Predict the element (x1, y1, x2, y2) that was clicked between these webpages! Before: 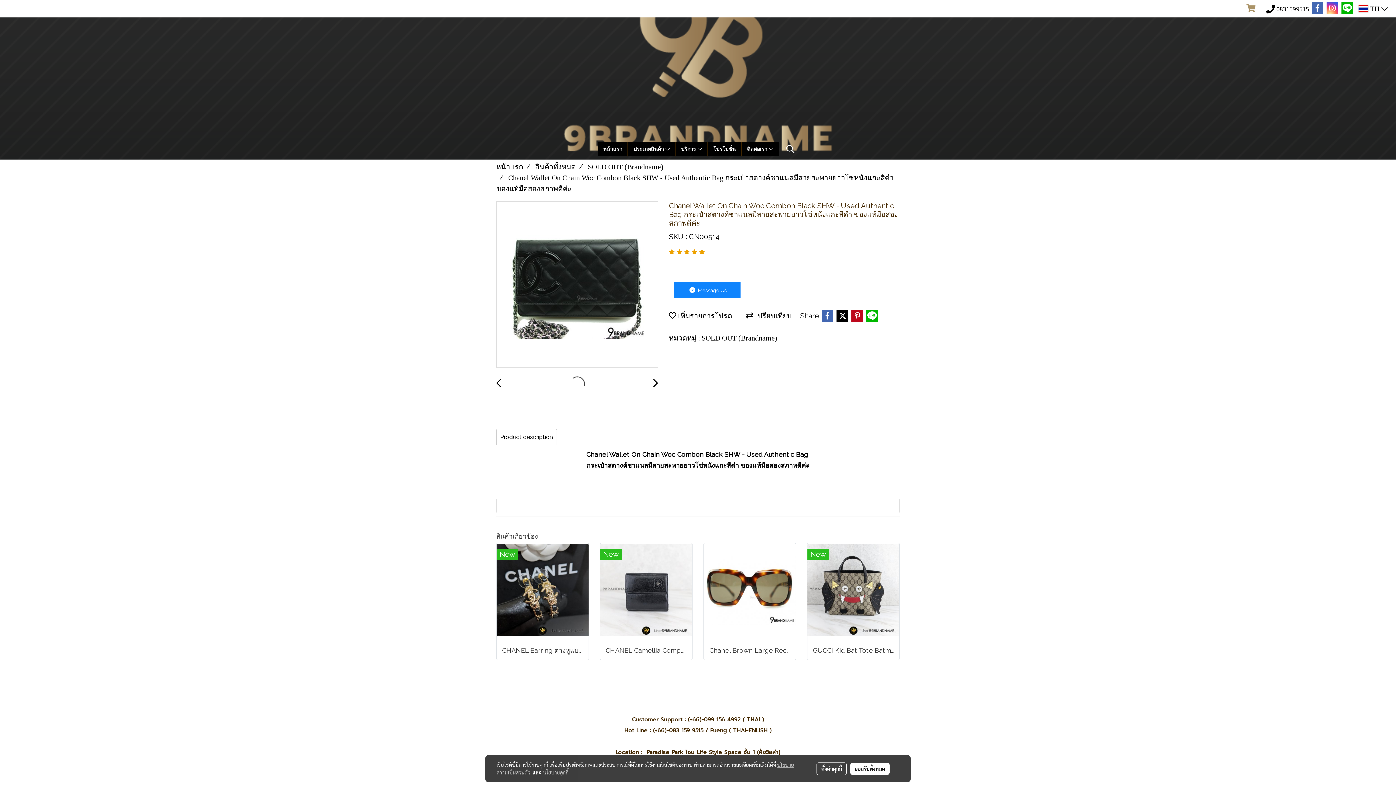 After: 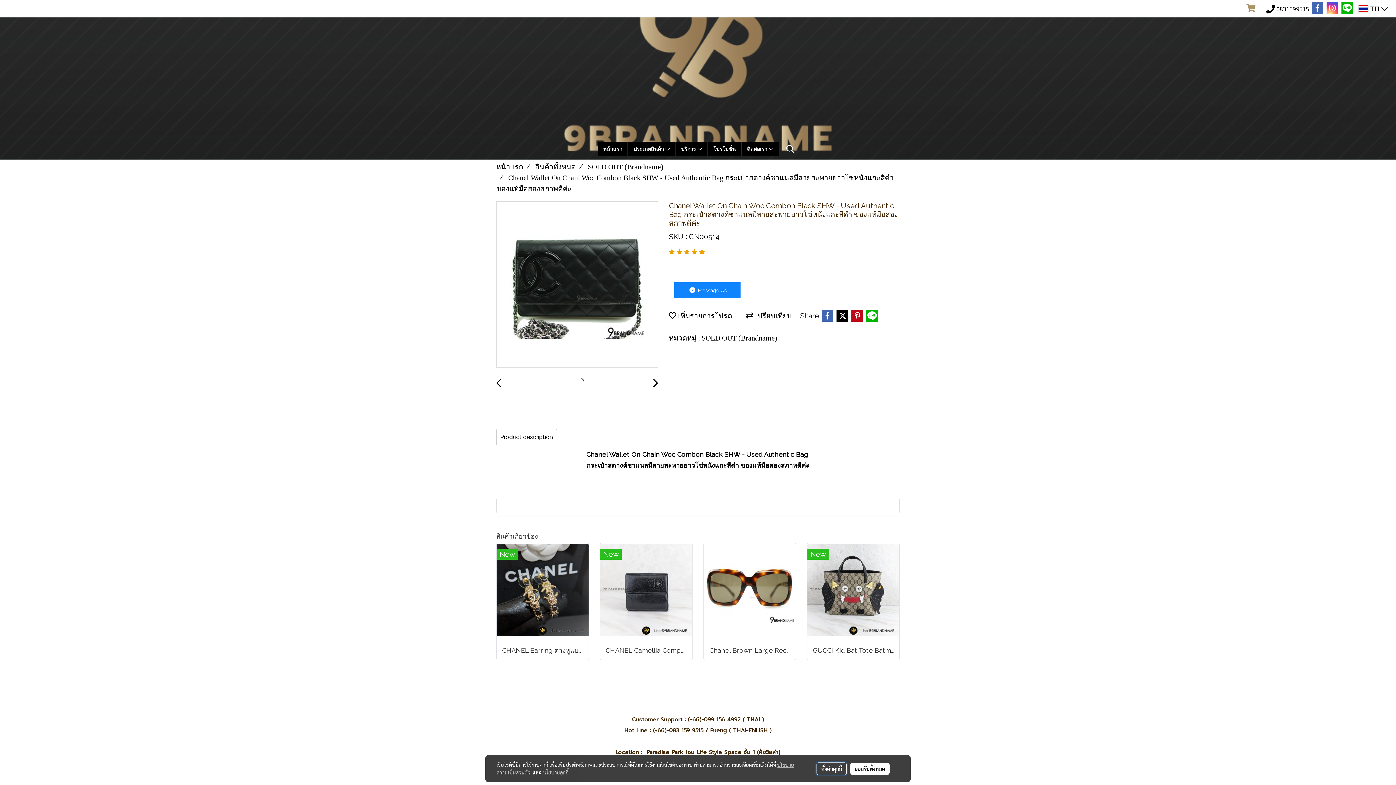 Action: label: ตั้งค่าคุกกี้ bbox: (816, 762, 847, 775)